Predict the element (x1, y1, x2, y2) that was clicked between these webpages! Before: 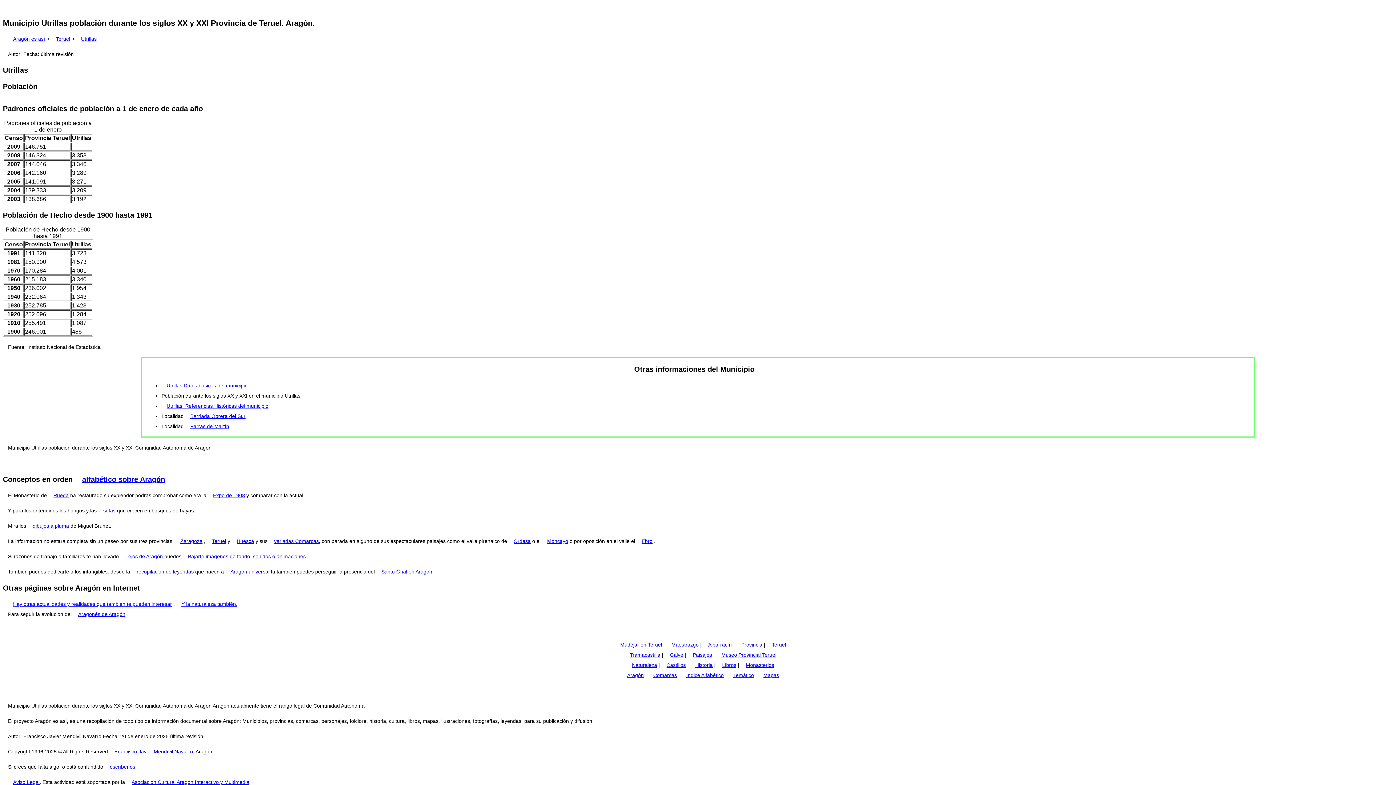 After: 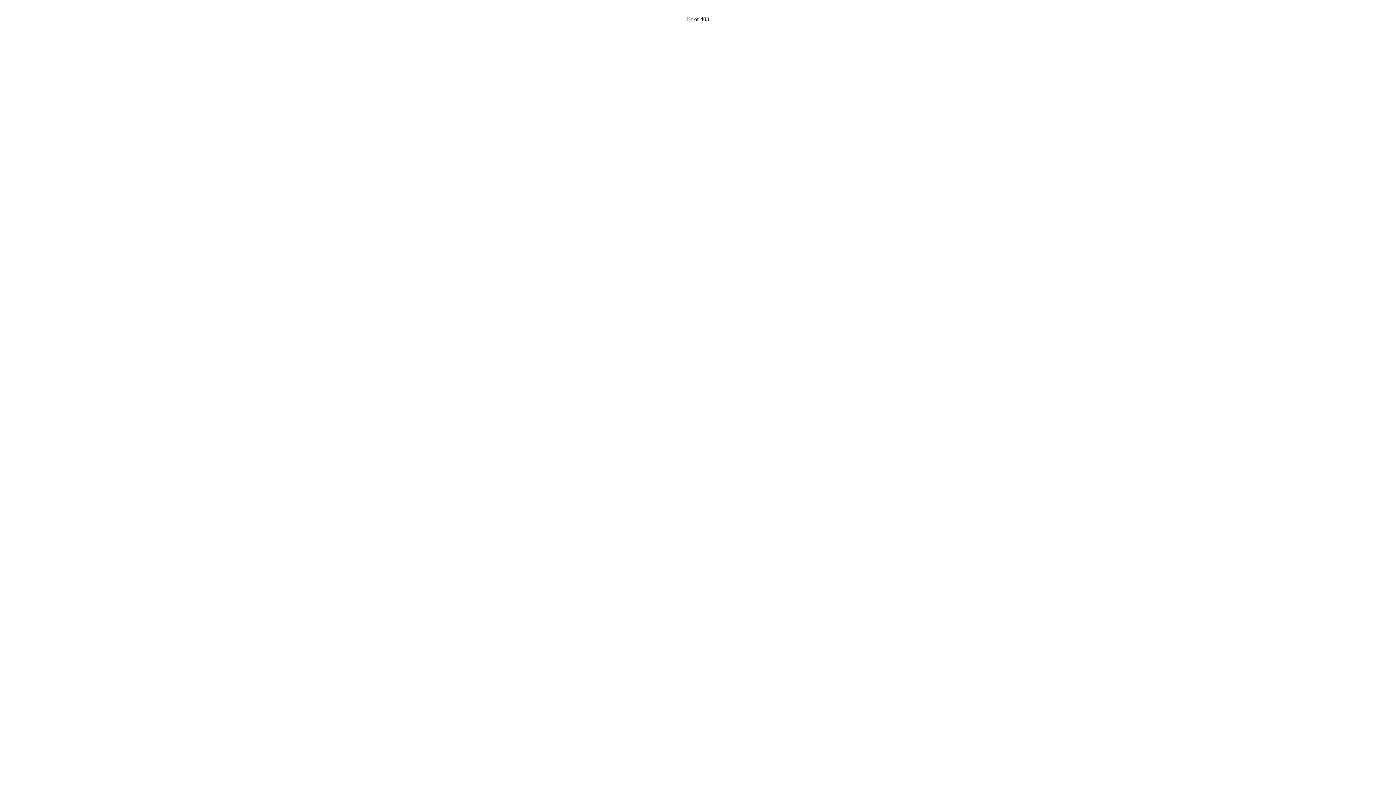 Action: bbox: (692, 652, 712, 658) label: Paisajes